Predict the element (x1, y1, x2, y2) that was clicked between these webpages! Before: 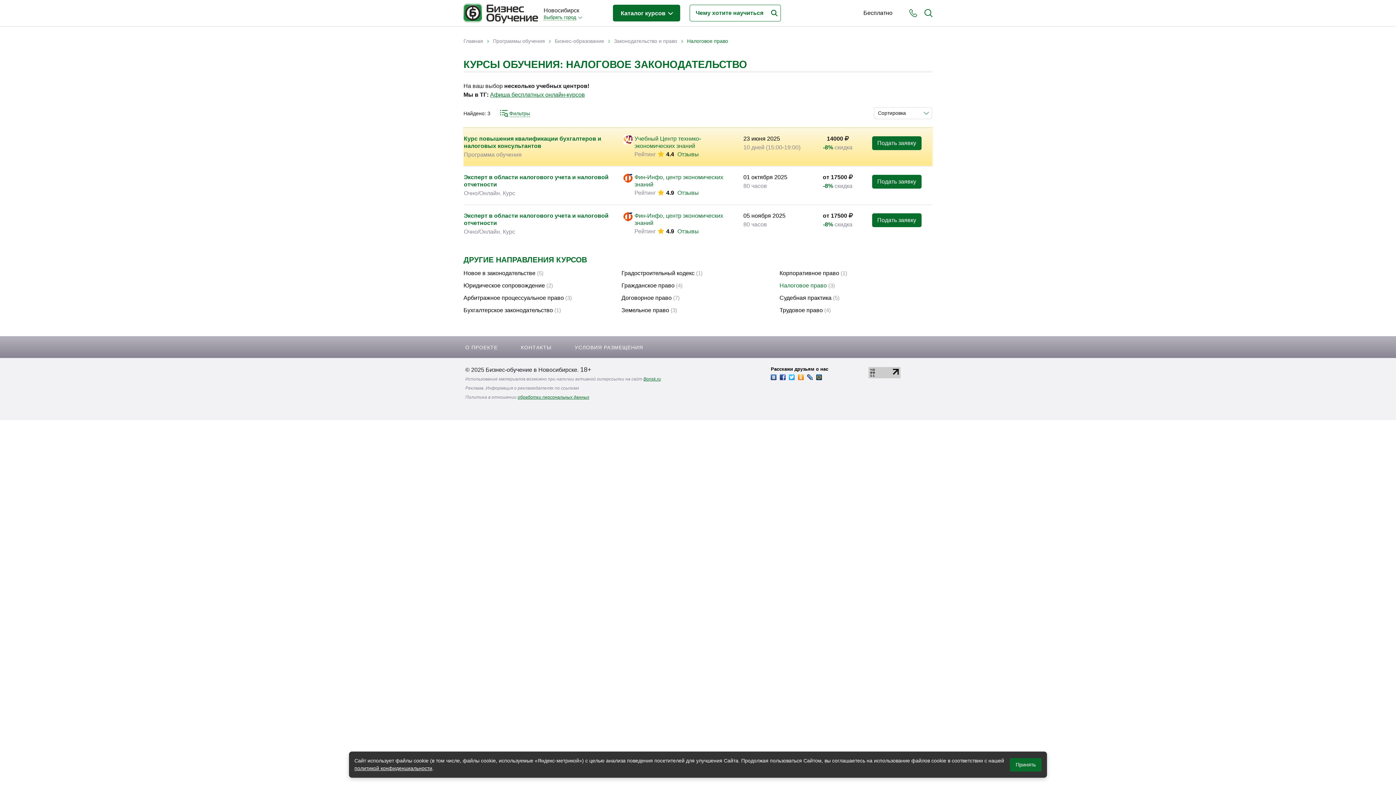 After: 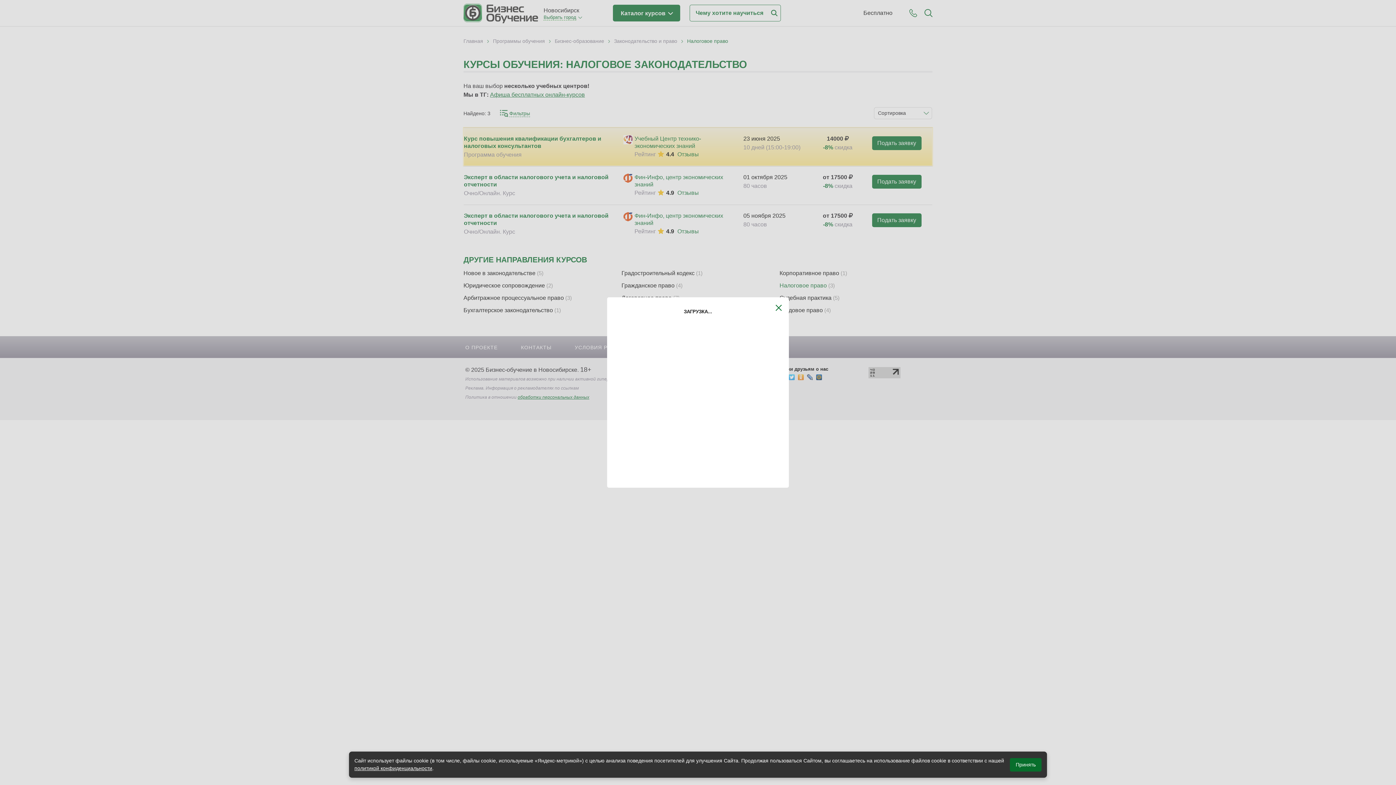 Action: bbox: (872, 174, 921, 188) label: Подать заявку